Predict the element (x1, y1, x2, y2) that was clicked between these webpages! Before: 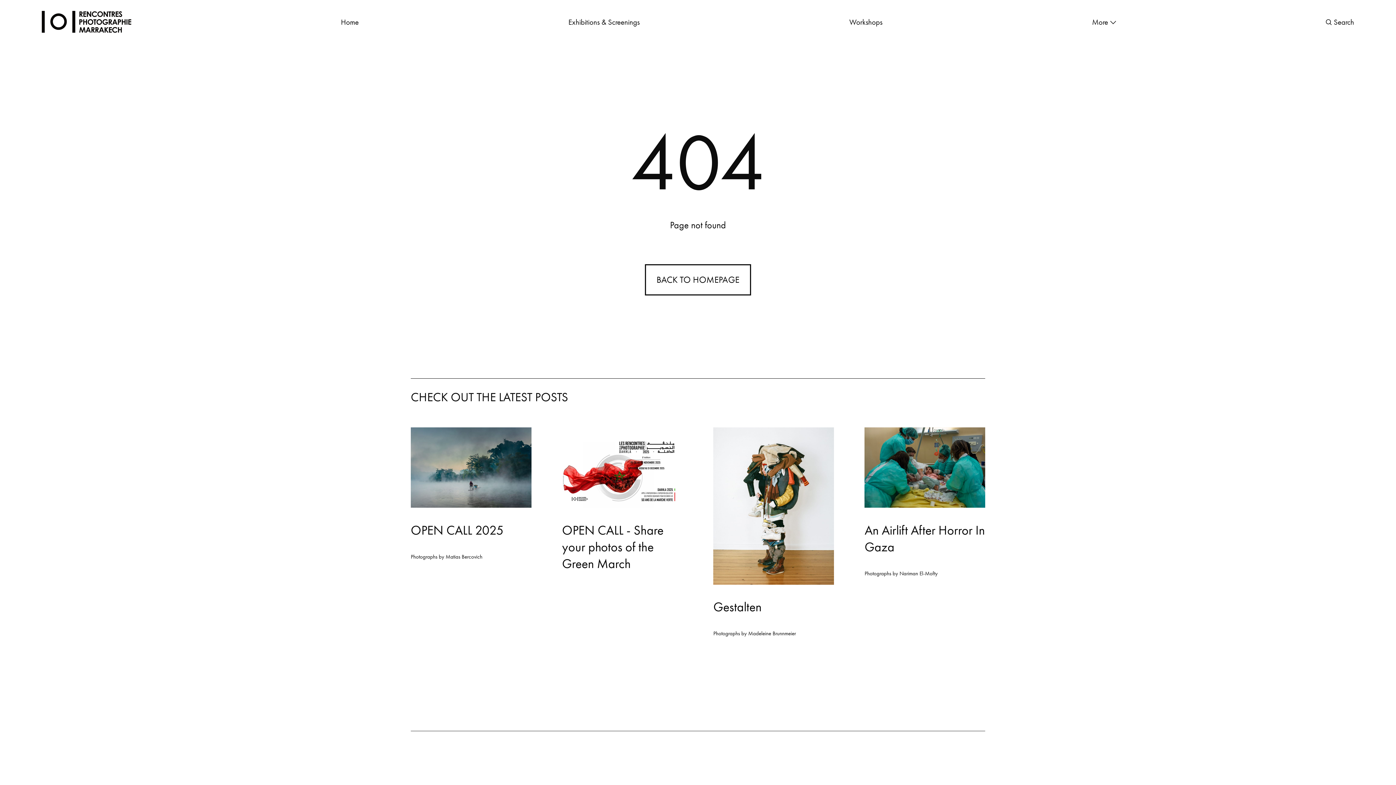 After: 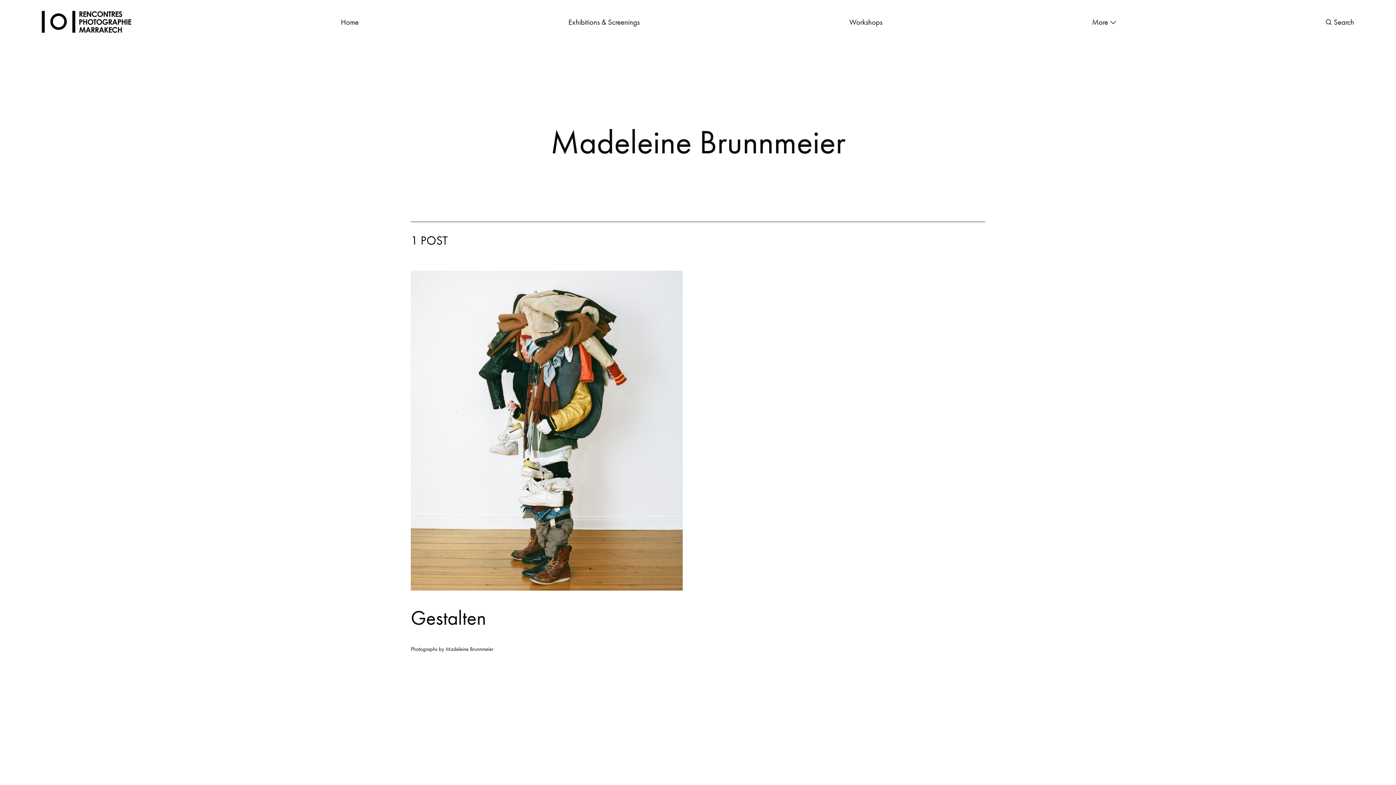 Action: bbox: (748, 630, 796, 637) label: Madeleine Brunnmeier